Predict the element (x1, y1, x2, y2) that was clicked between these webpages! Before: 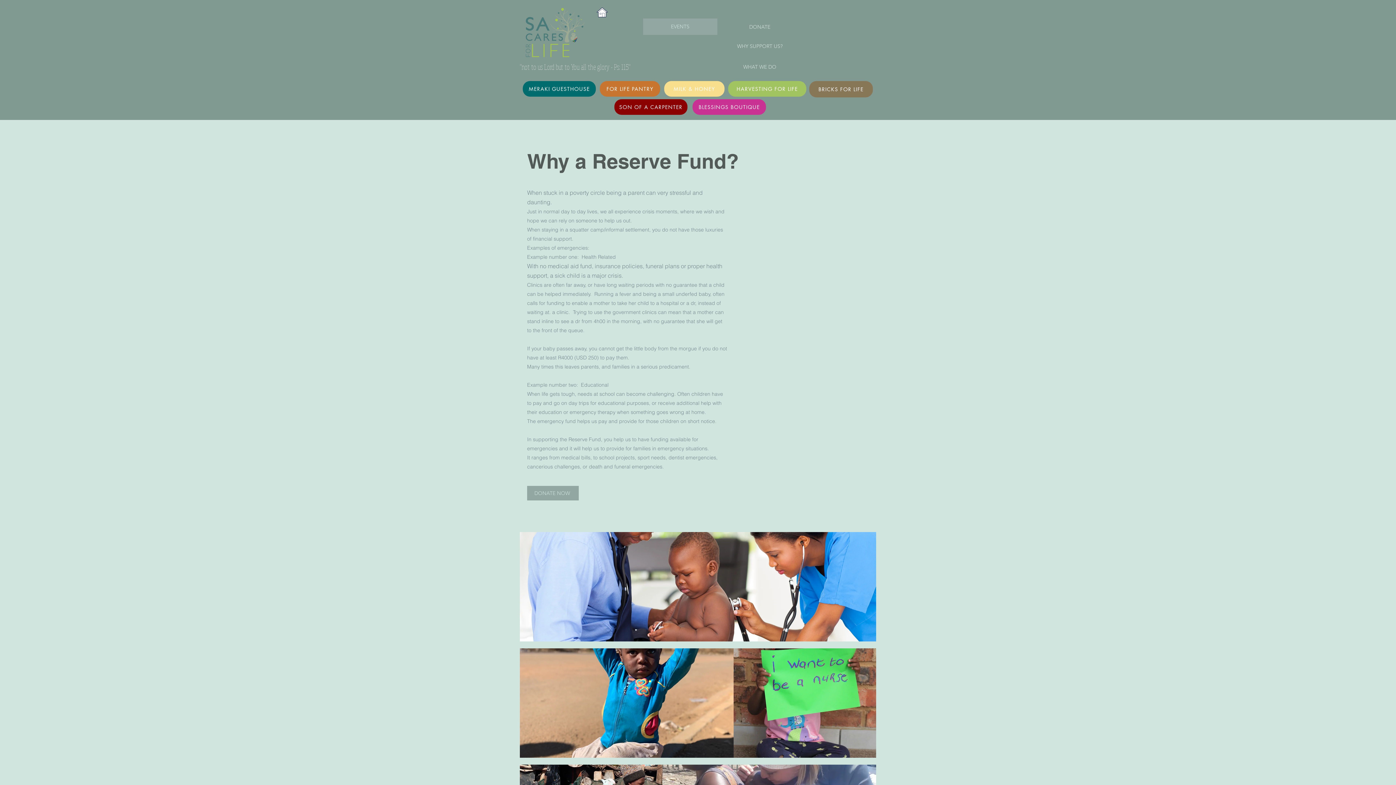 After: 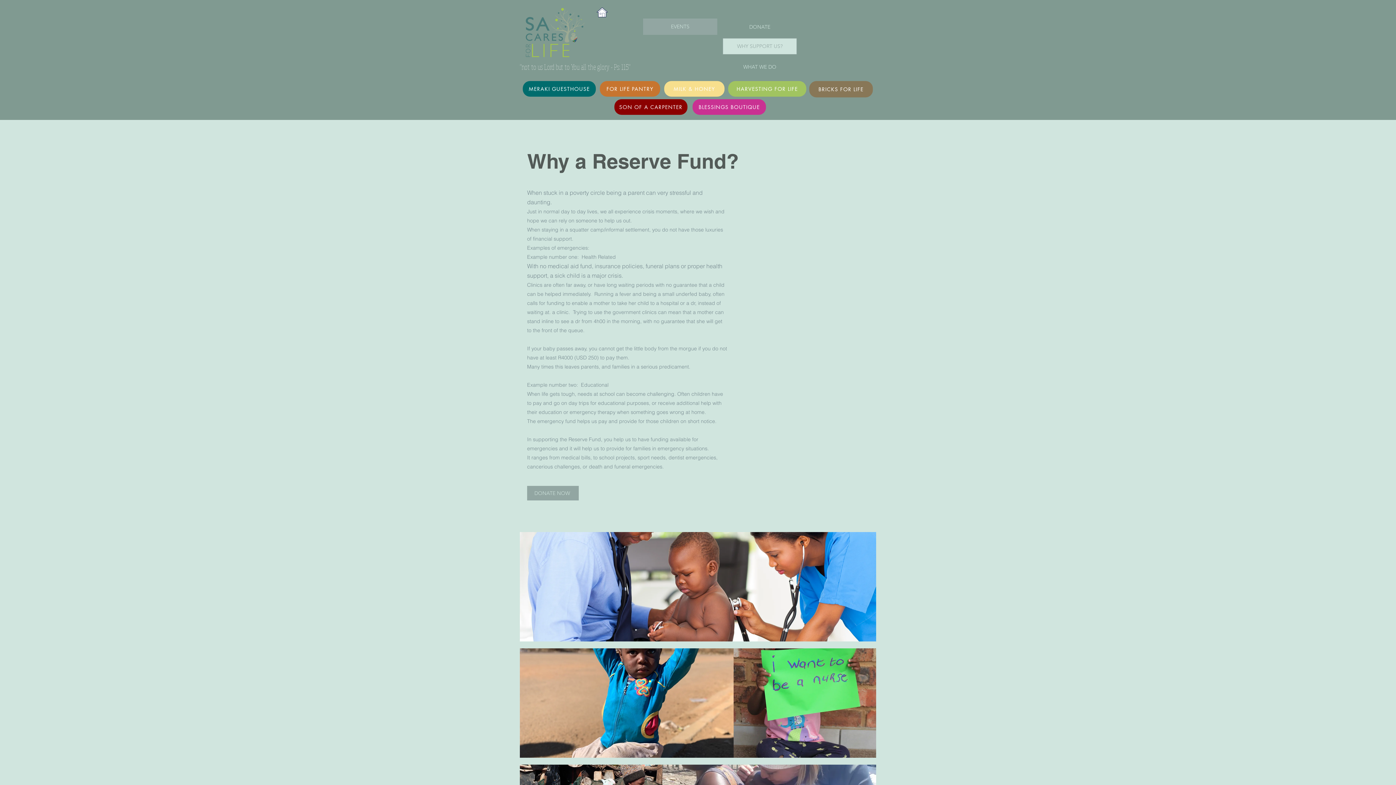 Action: bbox: (722, 38, 797, 54) label: WHY SUPPORT US?